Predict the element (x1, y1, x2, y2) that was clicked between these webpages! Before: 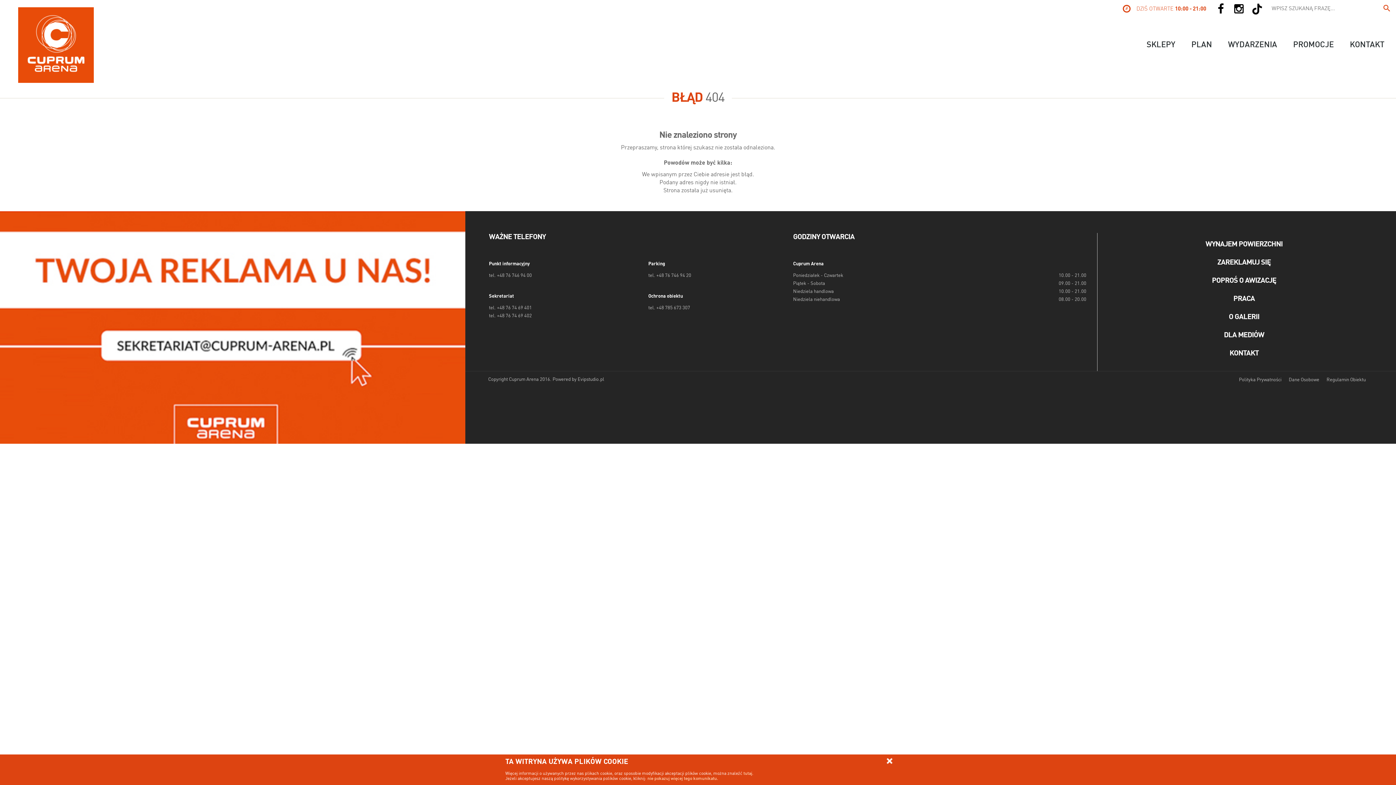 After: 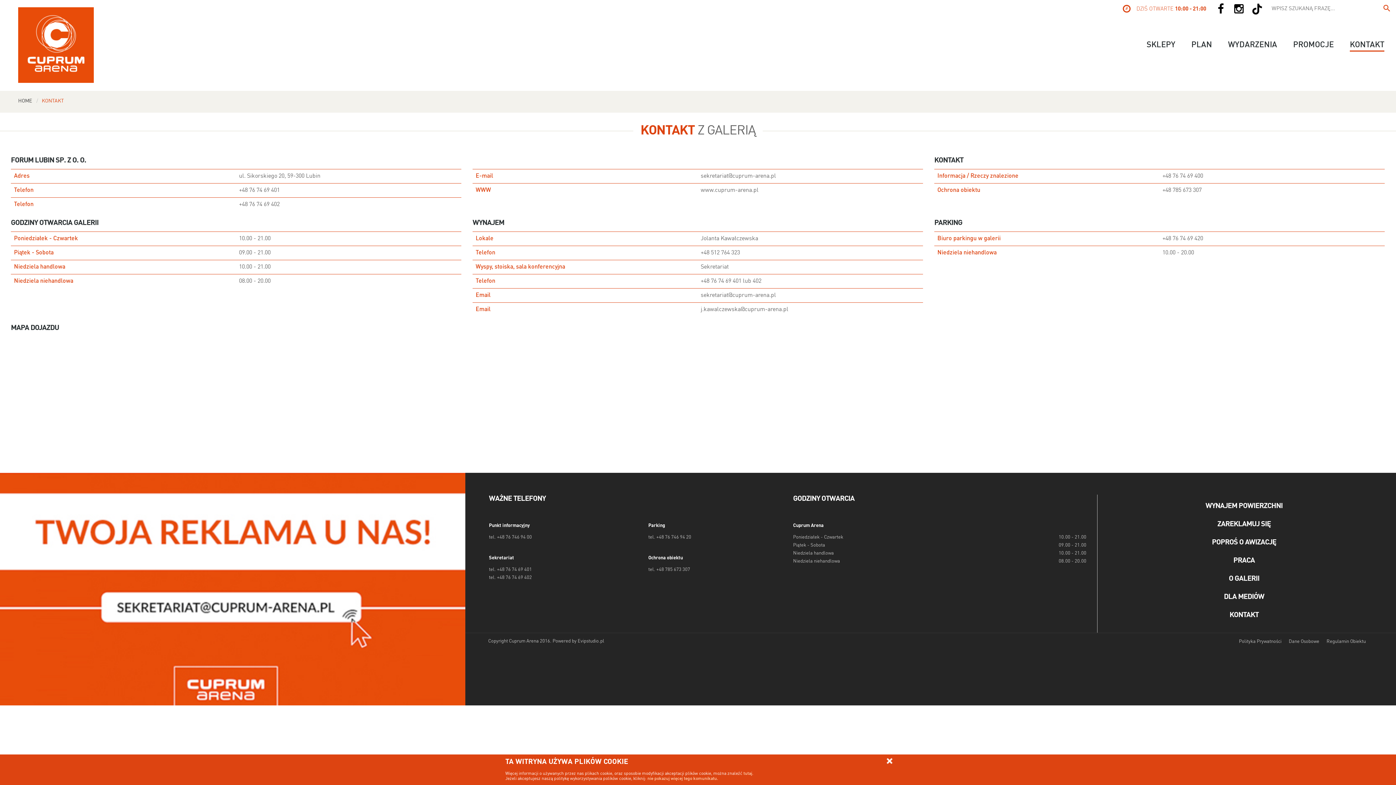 Action: bbox: (1229, 350, 1258, 357) label: Kontakt